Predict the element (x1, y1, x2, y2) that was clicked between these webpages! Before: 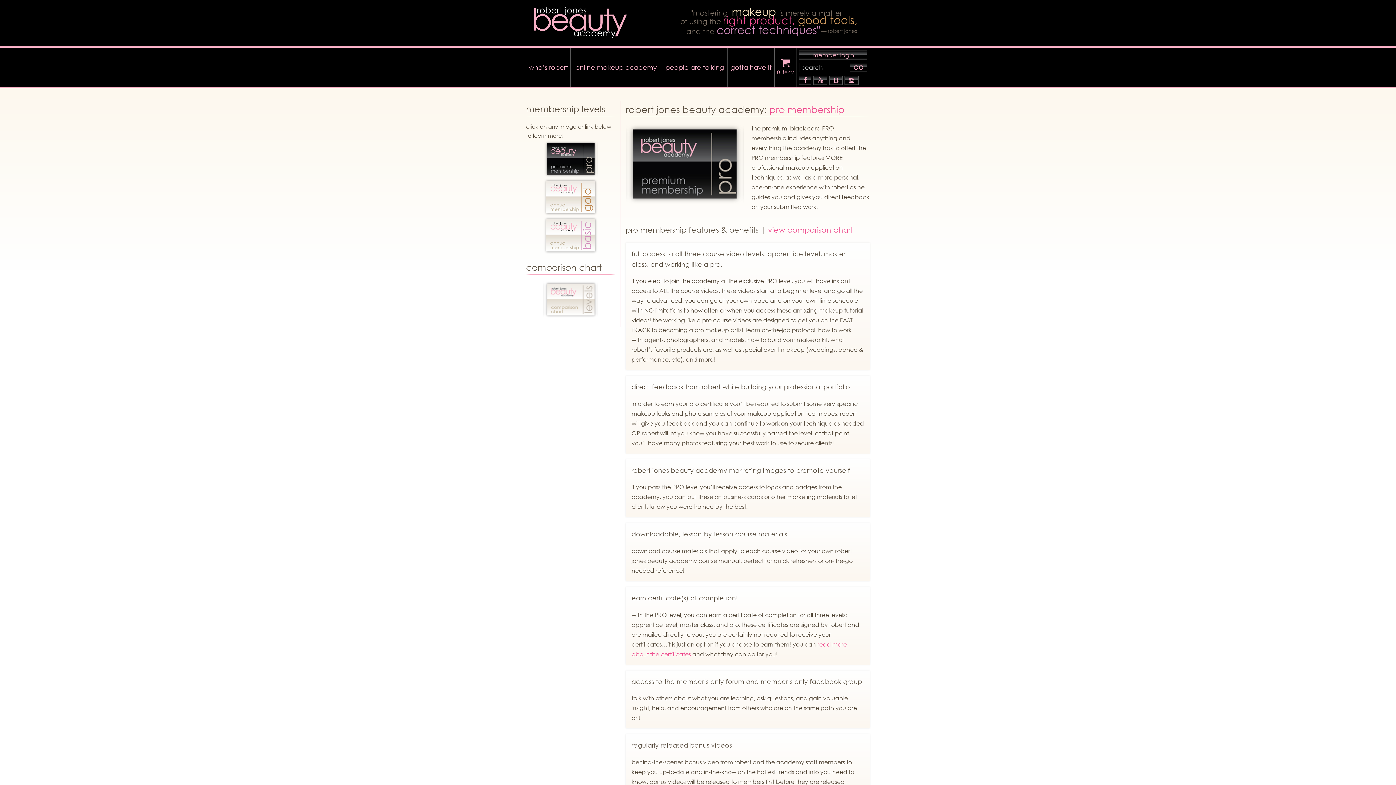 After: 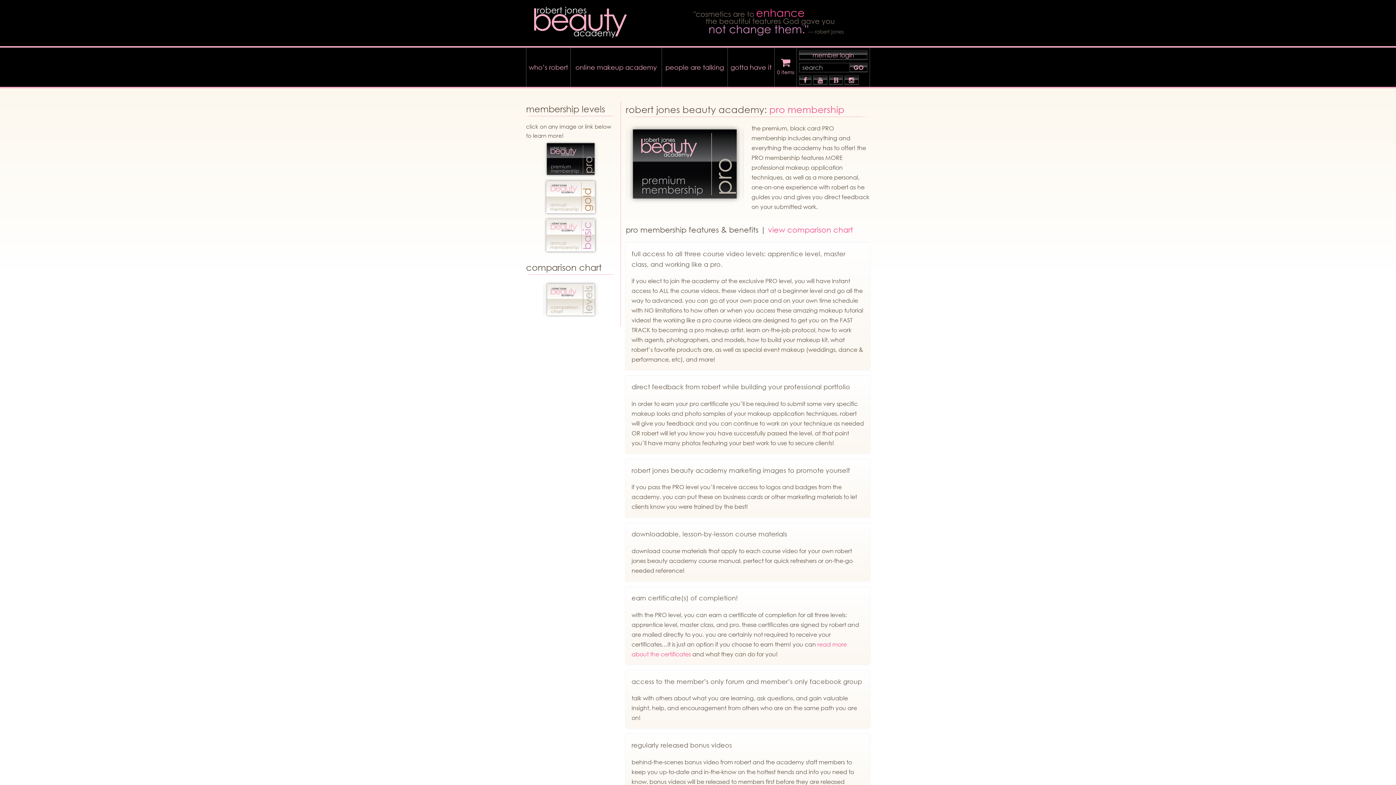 Action: bbox: (543, 154, 598, 162)